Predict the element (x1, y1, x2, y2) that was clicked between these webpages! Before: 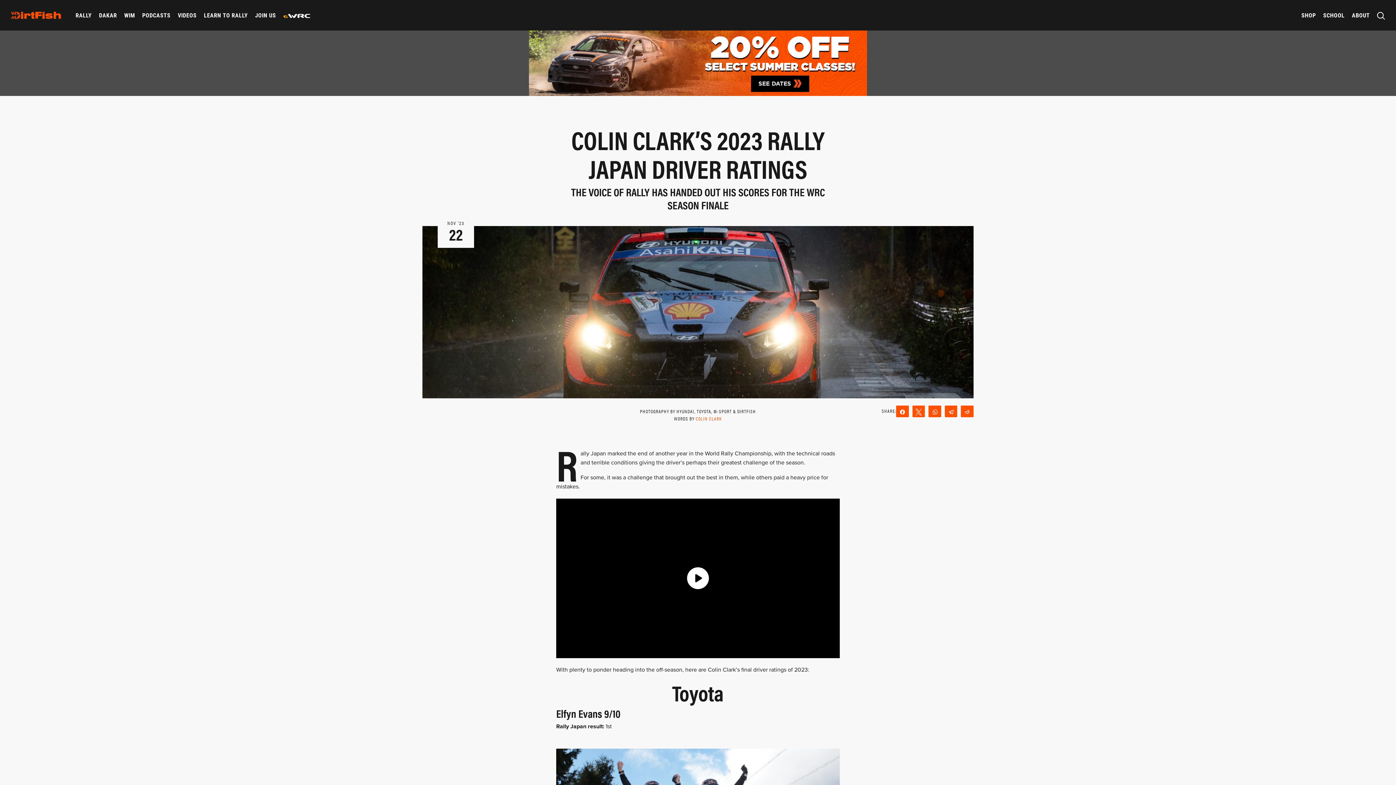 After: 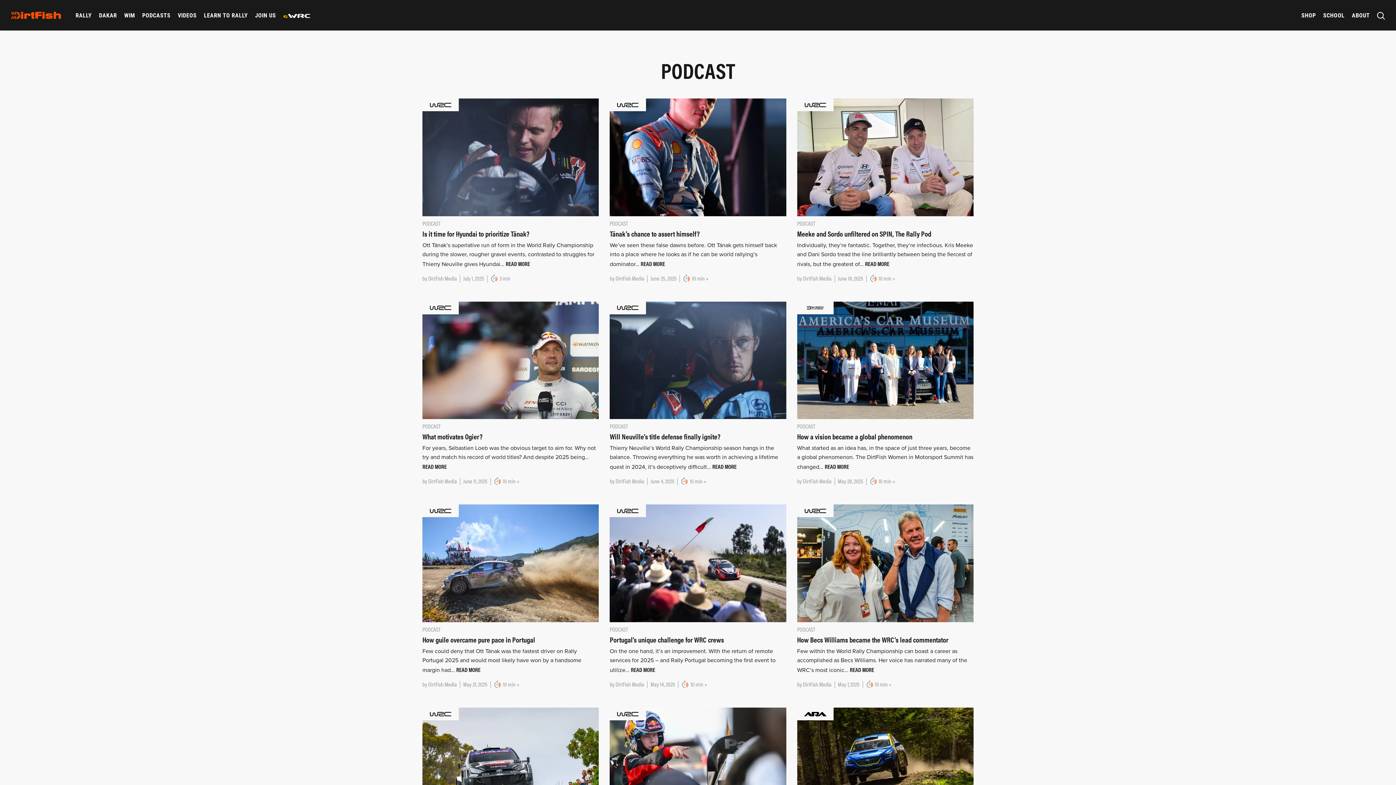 Action: bbox: (138, 9, 174, 21) label: PODCASTS